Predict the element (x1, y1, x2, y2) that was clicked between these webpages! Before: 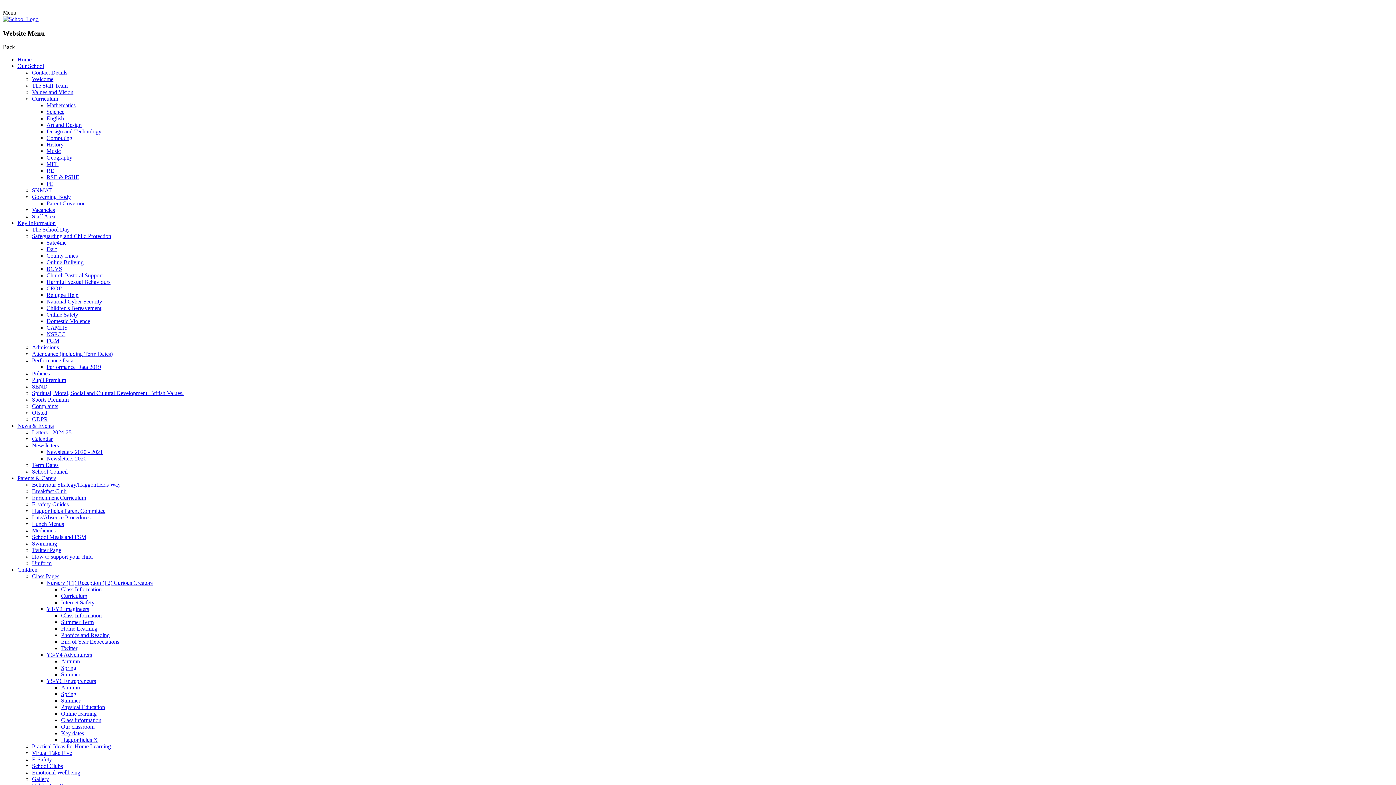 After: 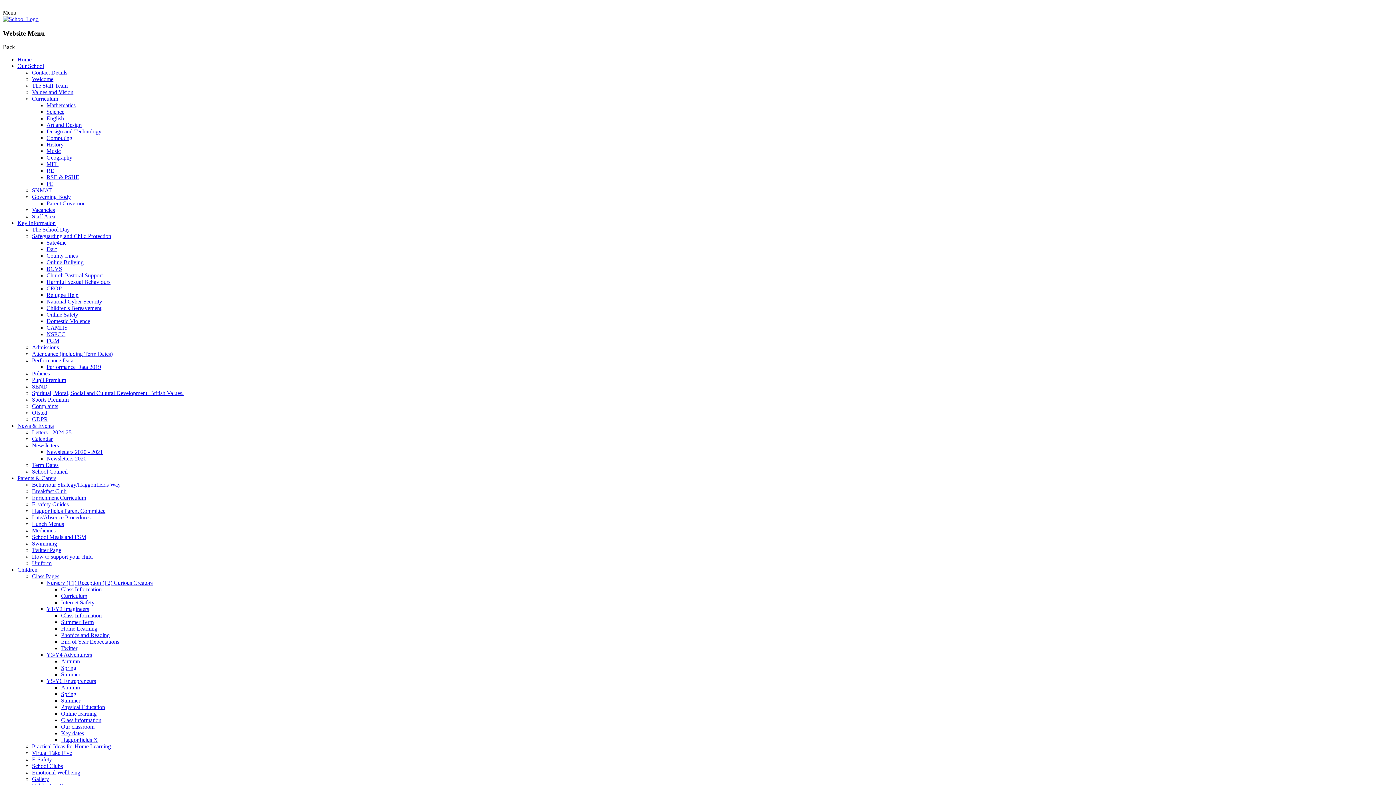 Action: bbox: (61, 645, 77, 651) label: Twitter